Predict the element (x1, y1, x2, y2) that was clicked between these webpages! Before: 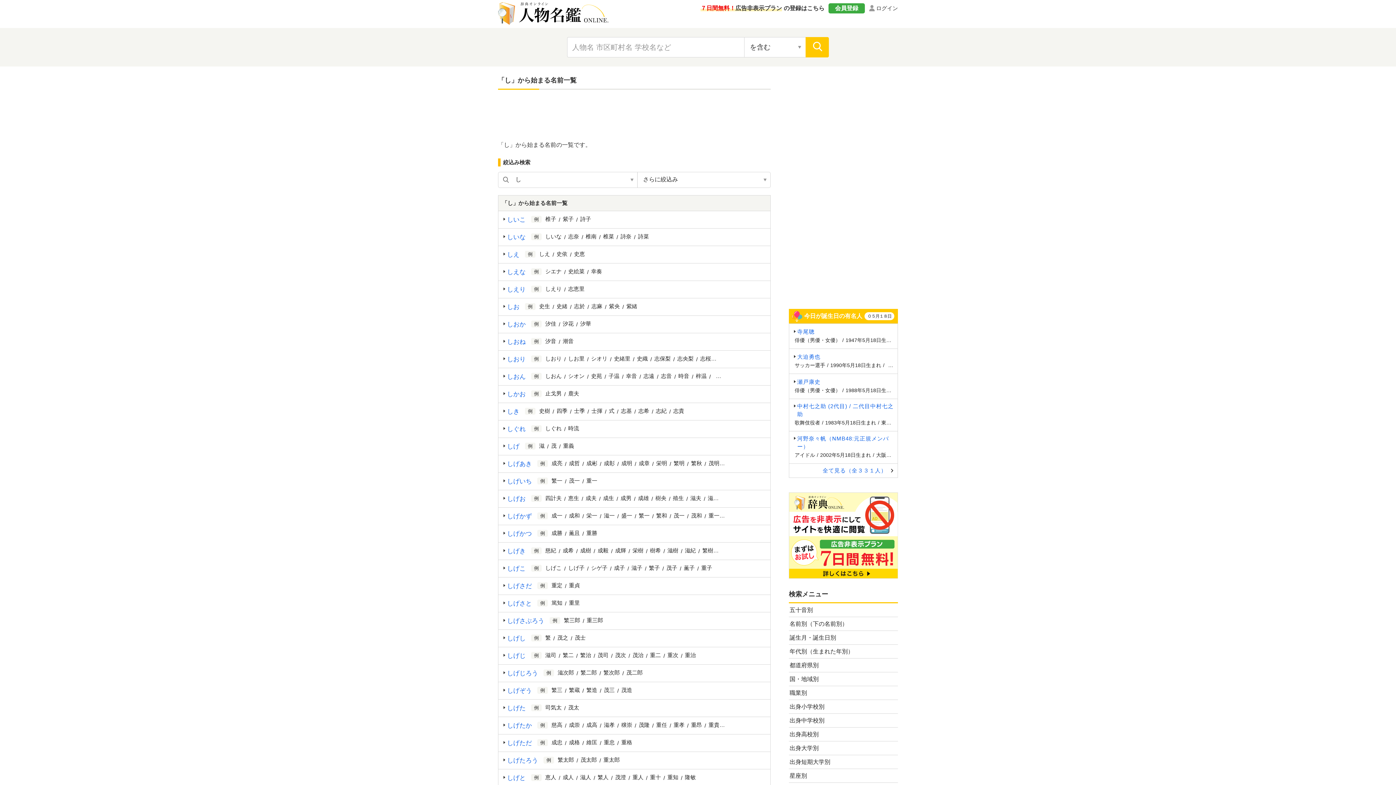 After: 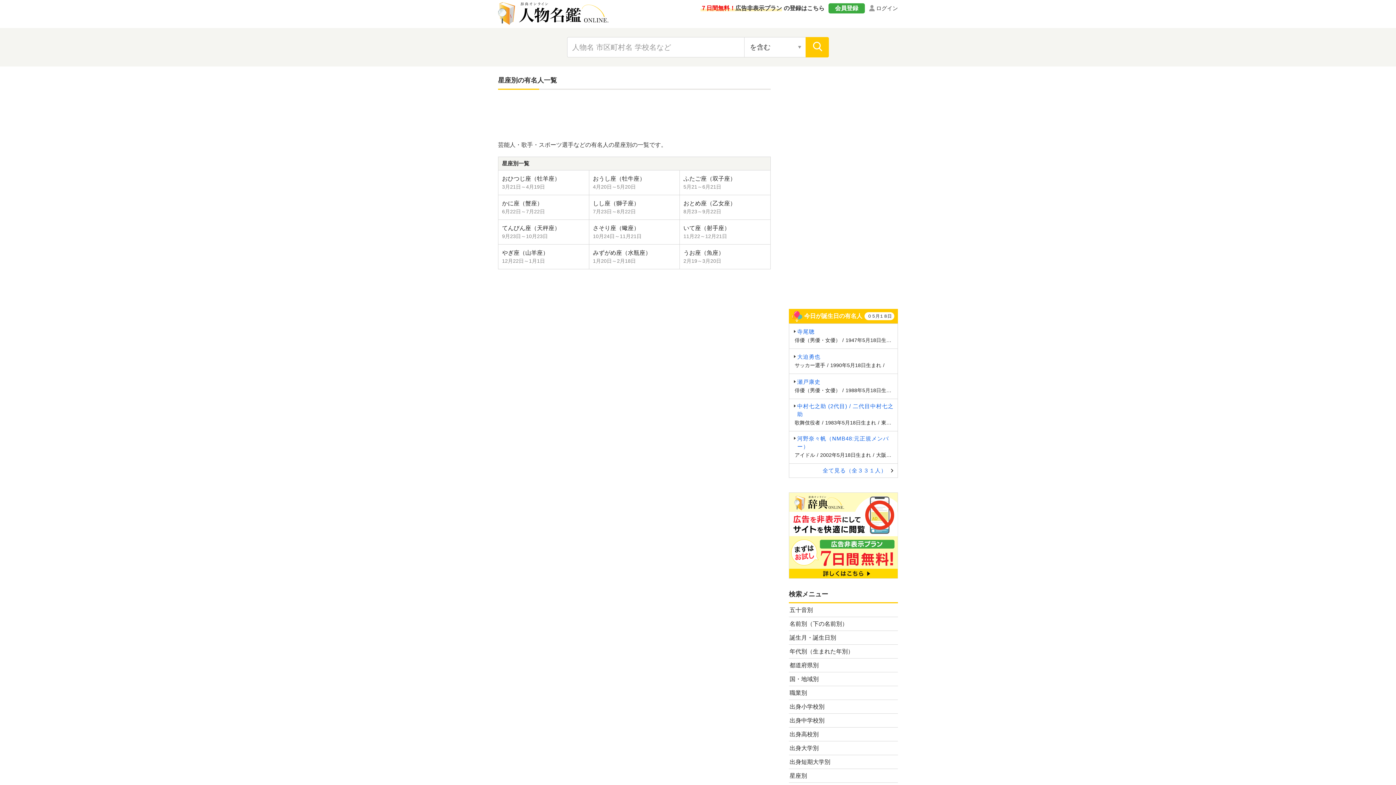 Action: bbox: (789, 769, 898, 782) label: 星座別